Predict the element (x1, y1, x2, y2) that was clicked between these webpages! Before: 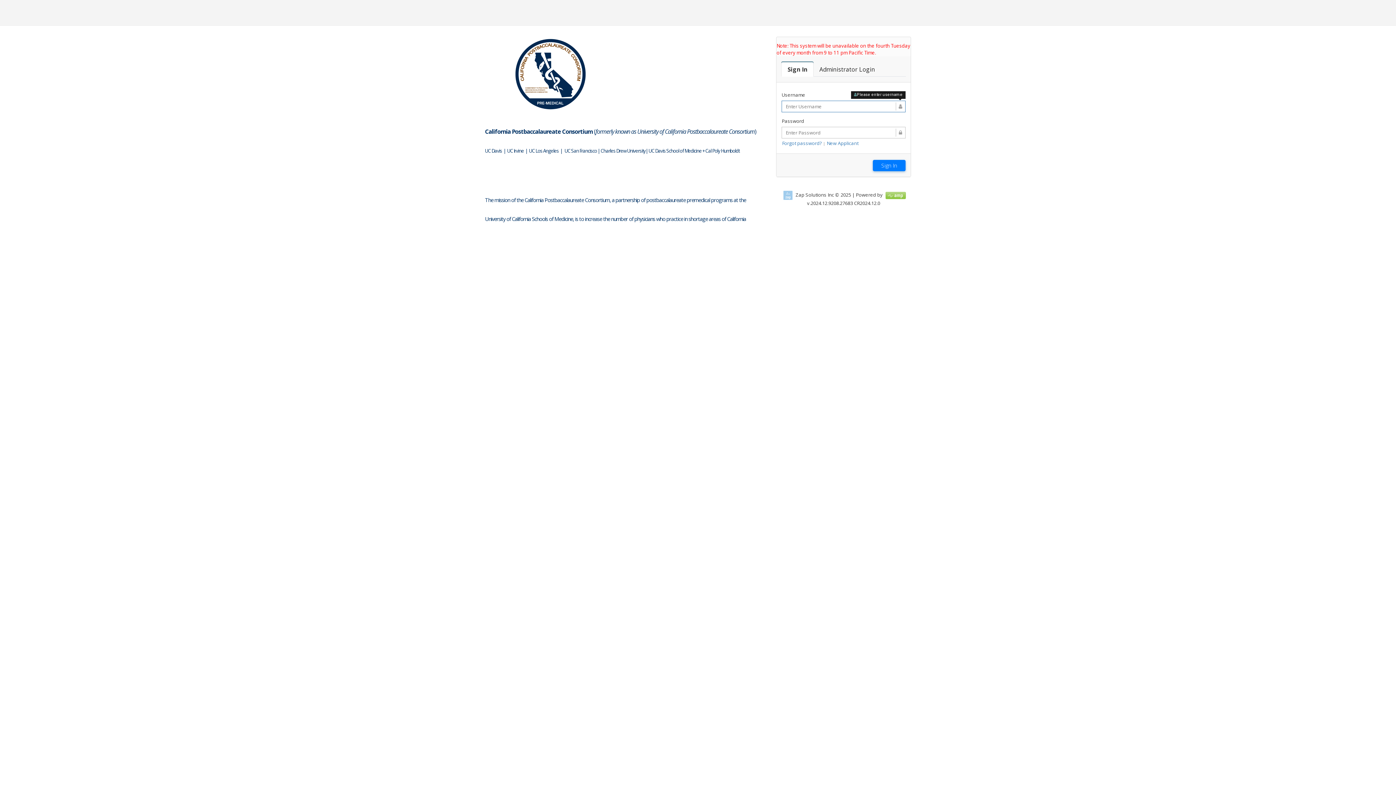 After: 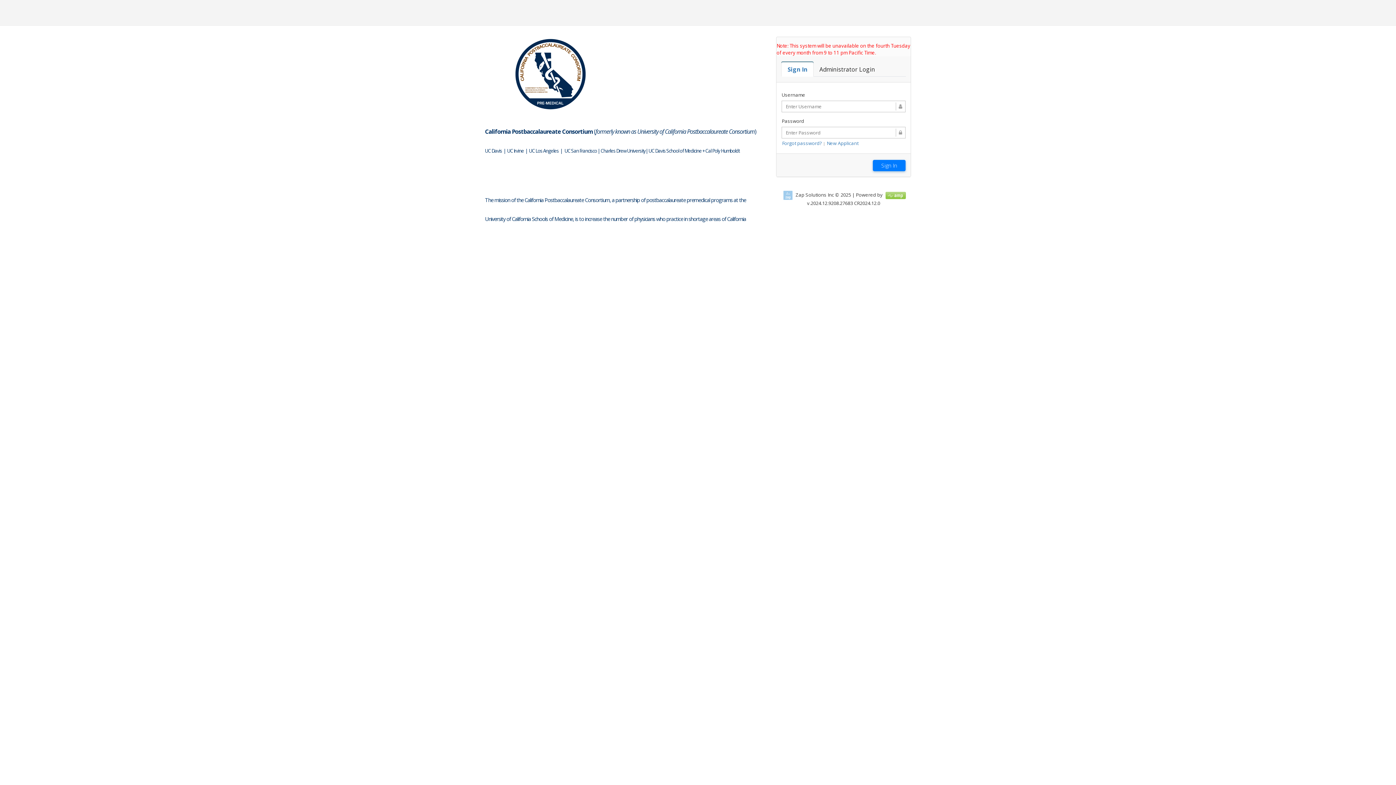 Action: bbox: (781, 62, 813, 76) label: Sign In